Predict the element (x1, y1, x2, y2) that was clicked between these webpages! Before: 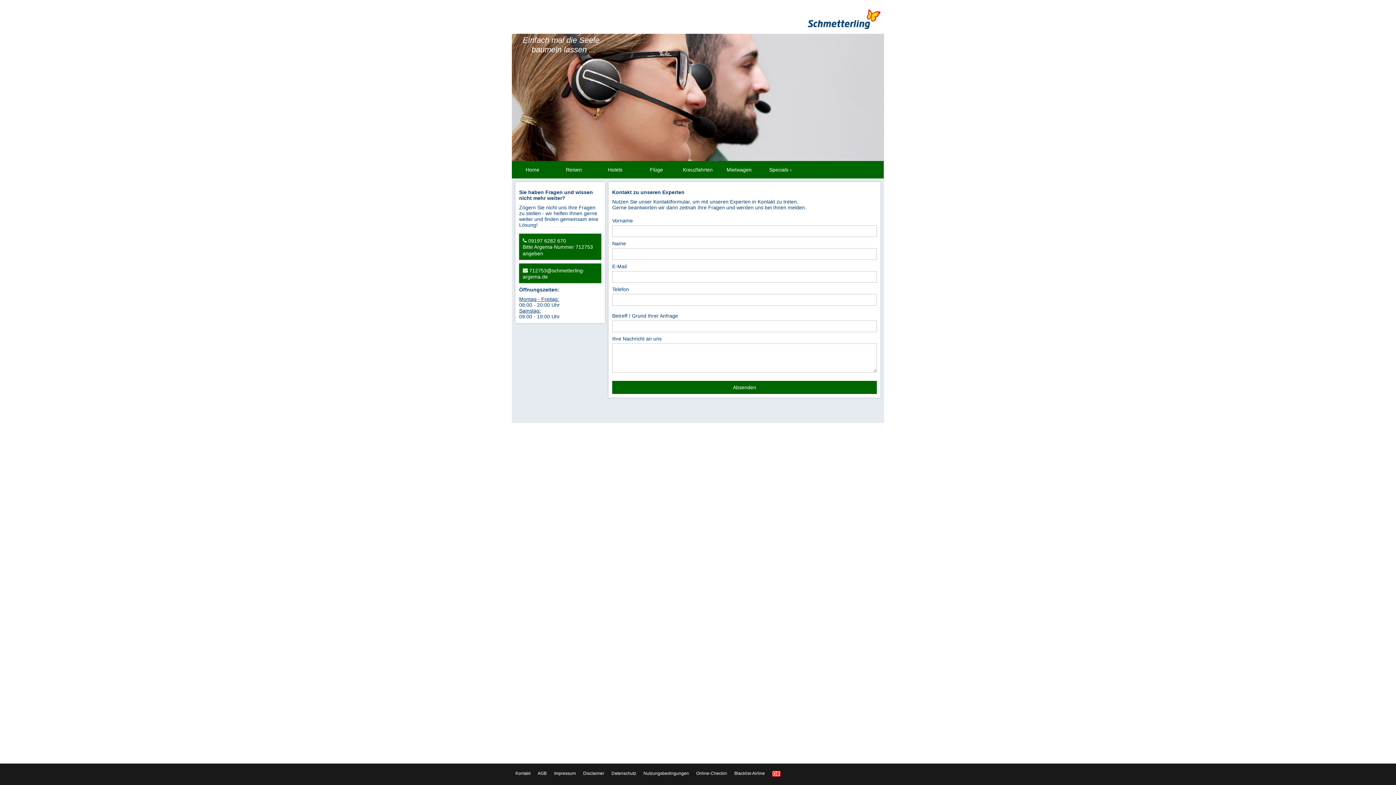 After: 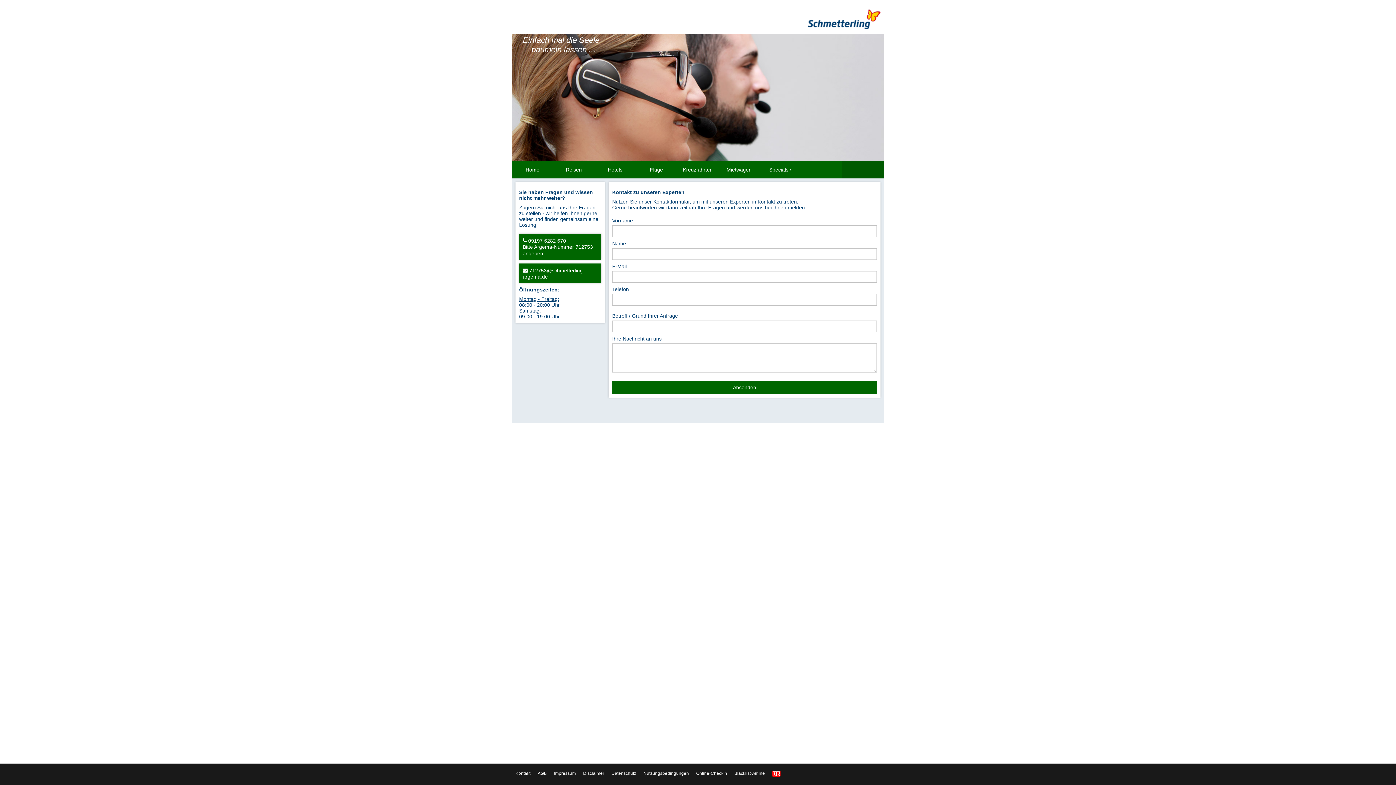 Action: bbox: (842, 161, 883, 178) label:  